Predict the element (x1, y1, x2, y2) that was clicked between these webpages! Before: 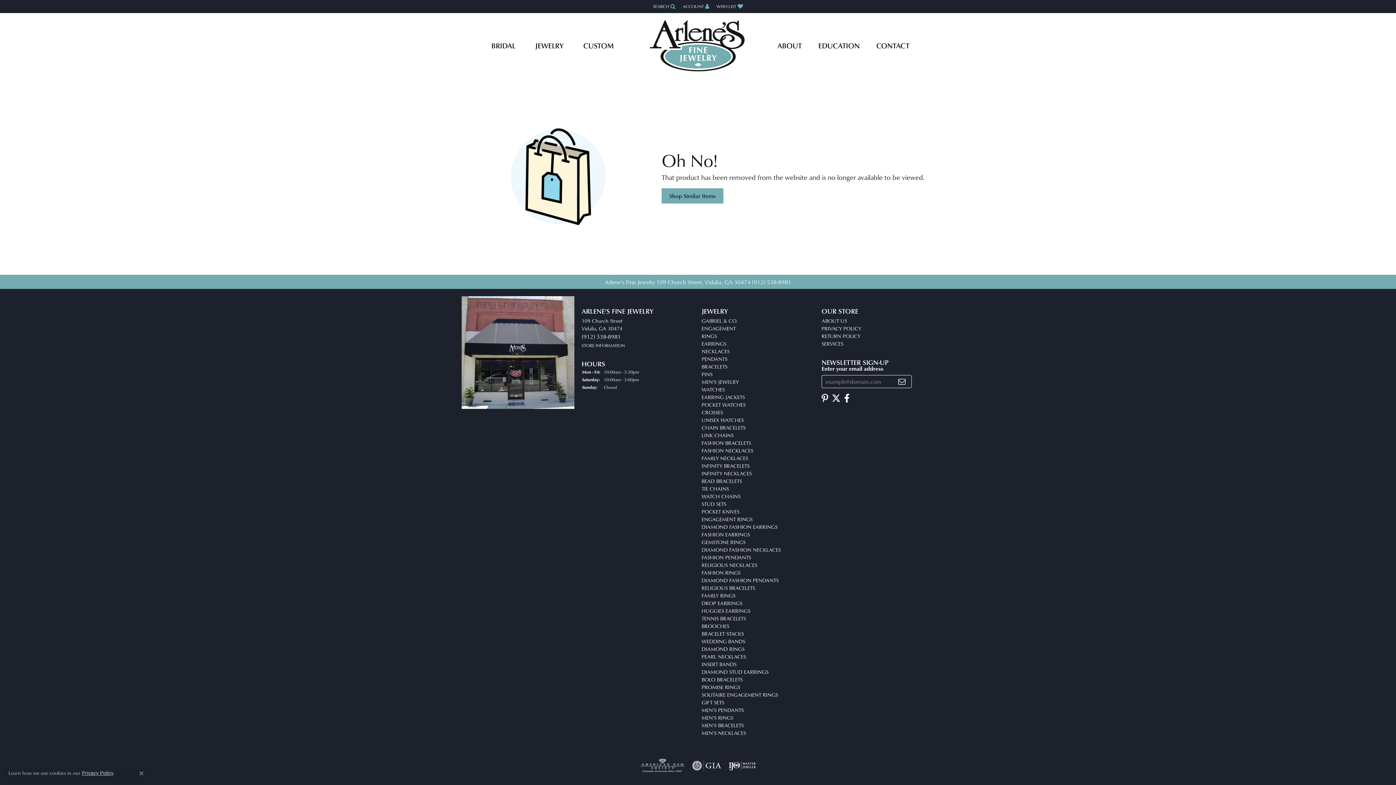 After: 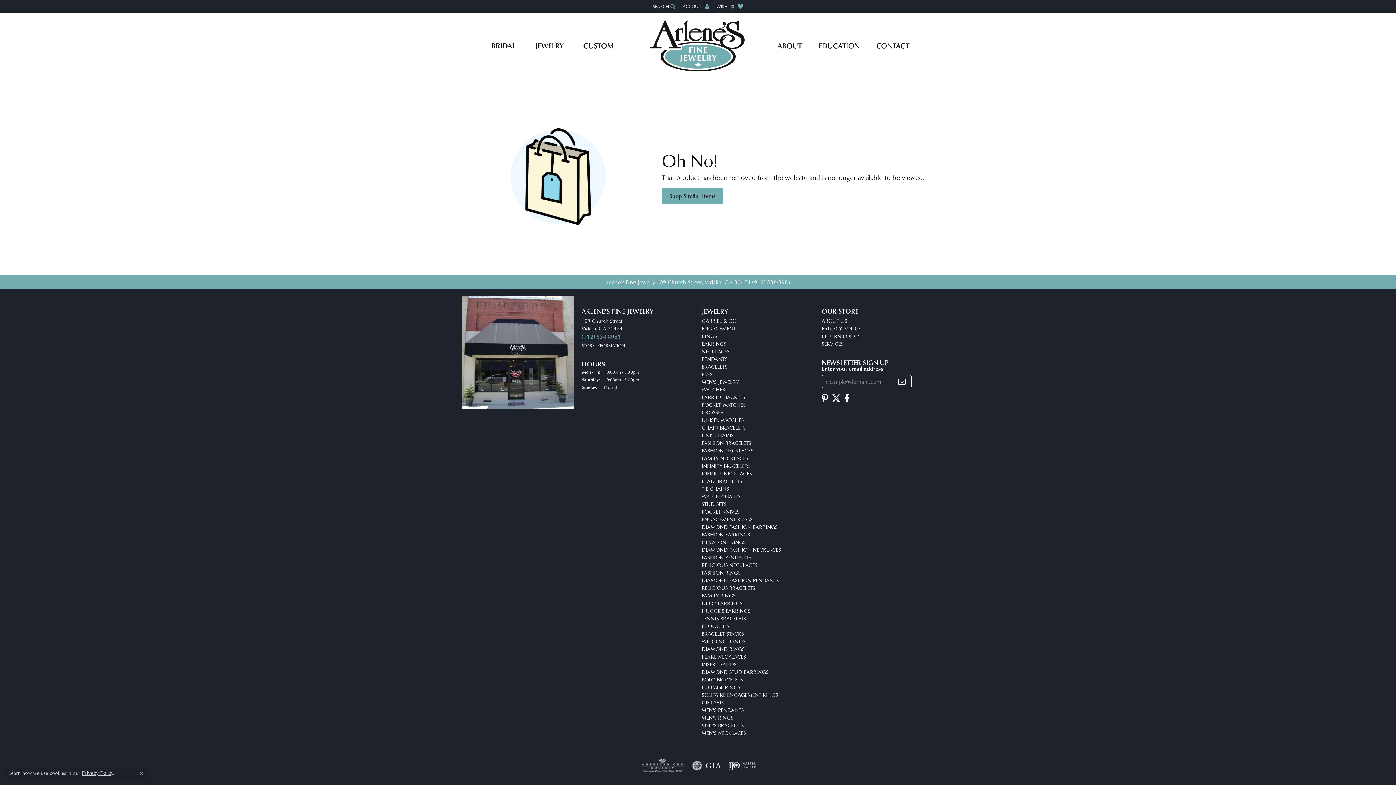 Action: bbox: (581, 332, 621, 340) label: (912) 538-8981